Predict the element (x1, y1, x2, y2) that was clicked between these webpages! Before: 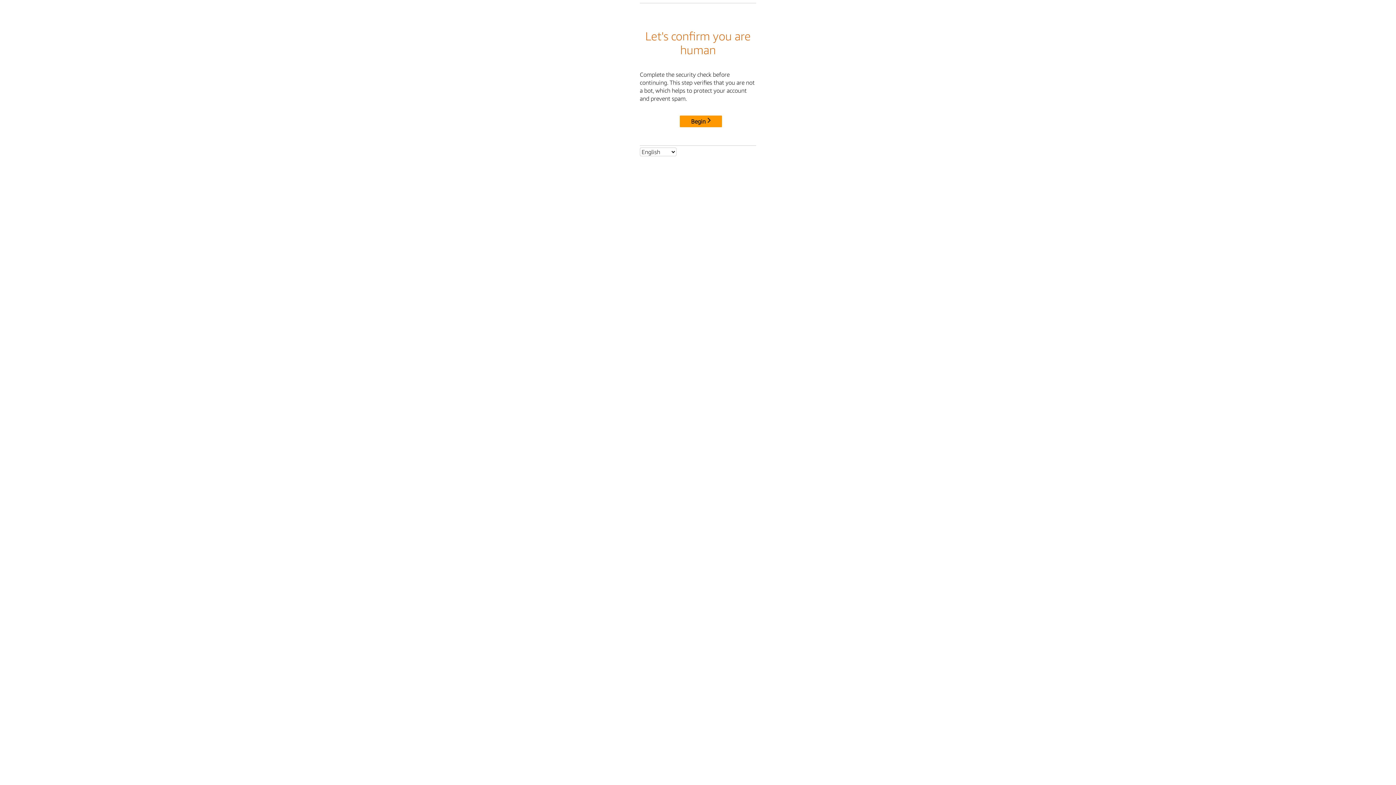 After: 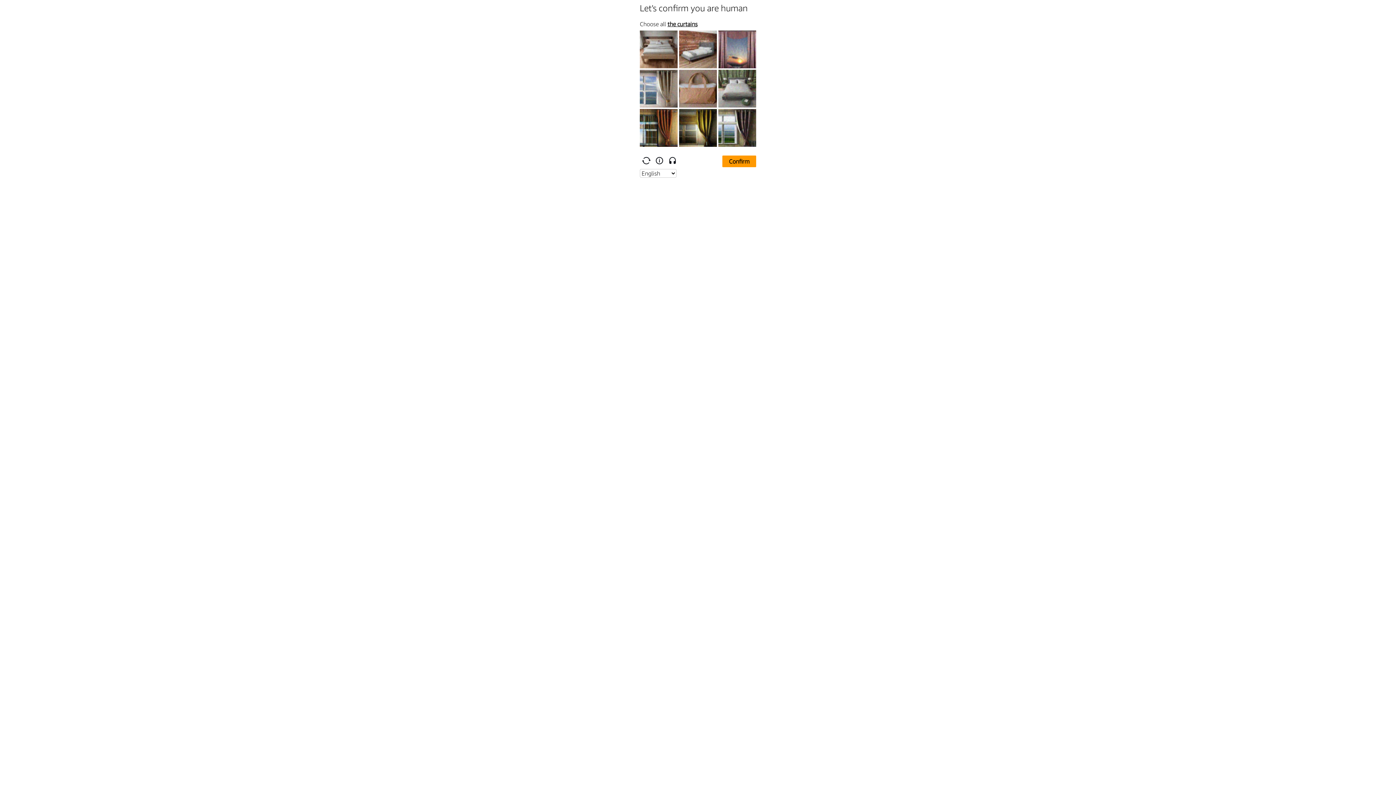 Action: label: Begin bbox: (680, 115, 722, 127)